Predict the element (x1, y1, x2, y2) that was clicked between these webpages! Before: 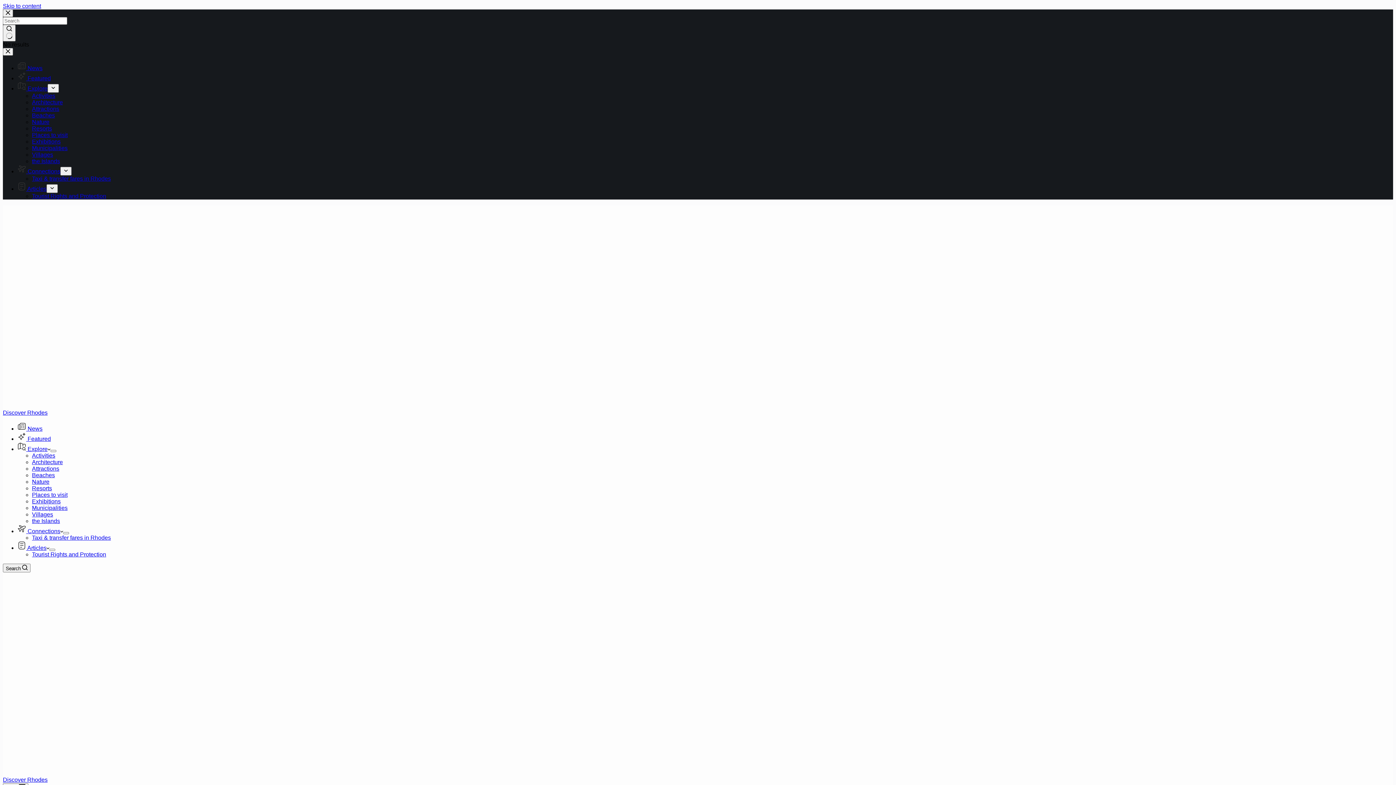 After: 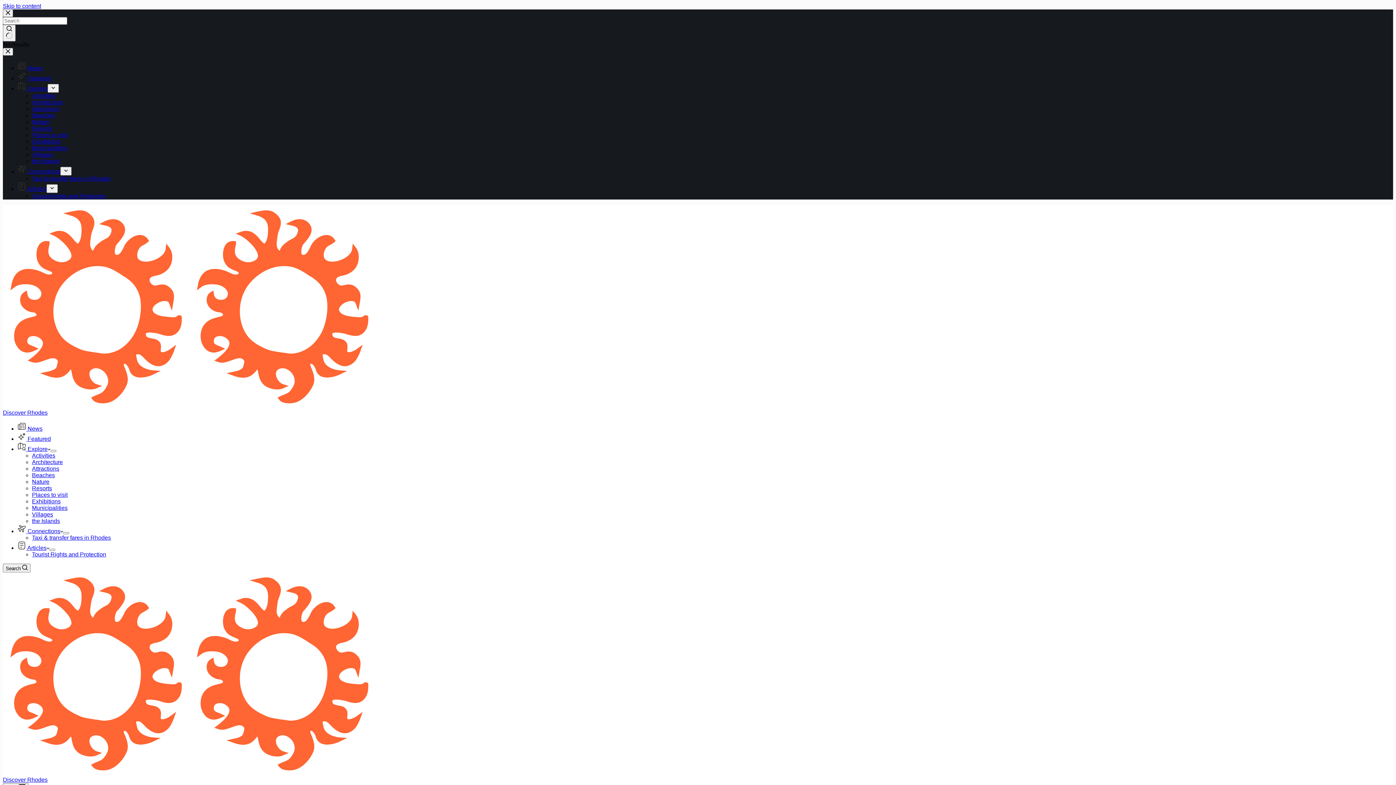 Action: label:  Connections bbox: (17, 528, 63, 534)